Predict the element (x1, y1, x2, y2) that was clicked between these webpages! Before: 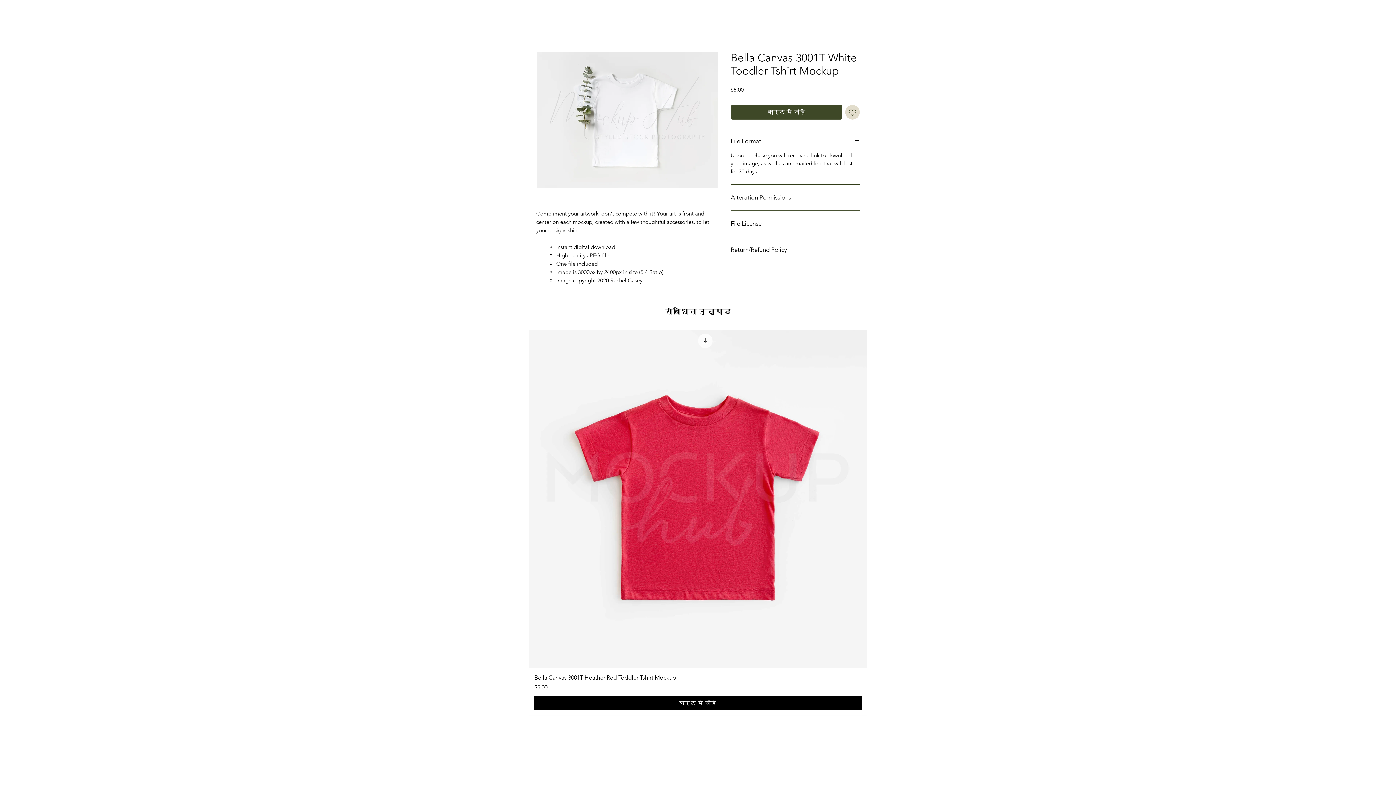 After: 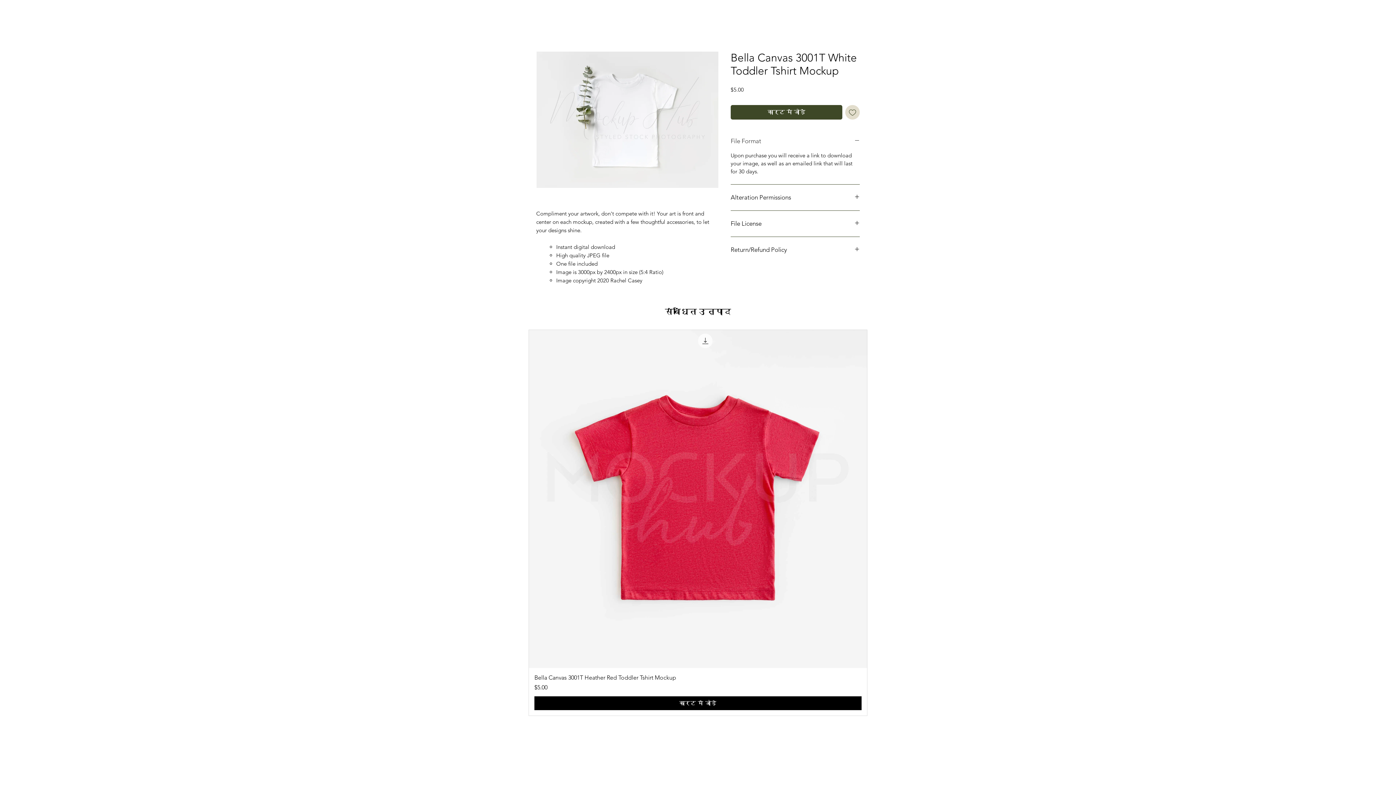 Action: label: File Format bbox: (730, 137, 860, 145)